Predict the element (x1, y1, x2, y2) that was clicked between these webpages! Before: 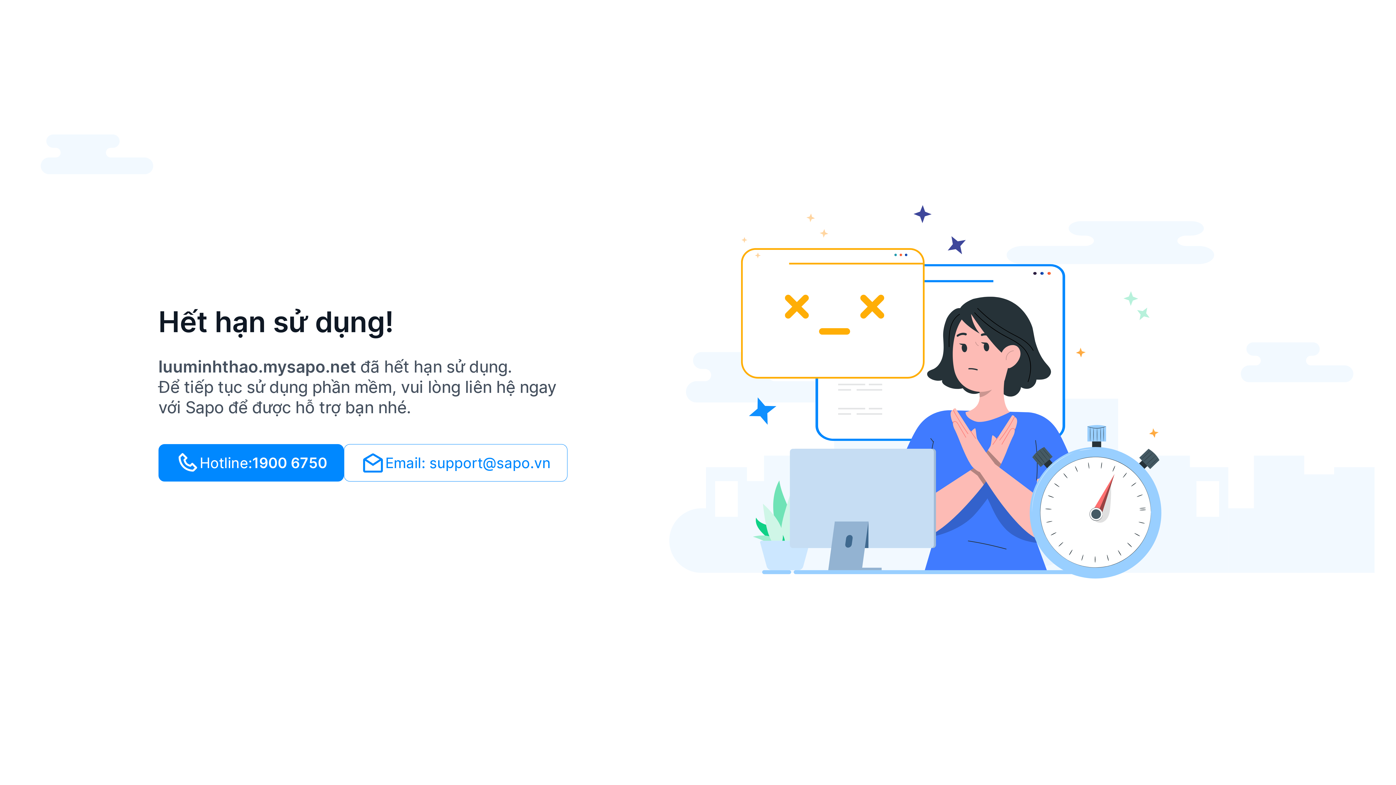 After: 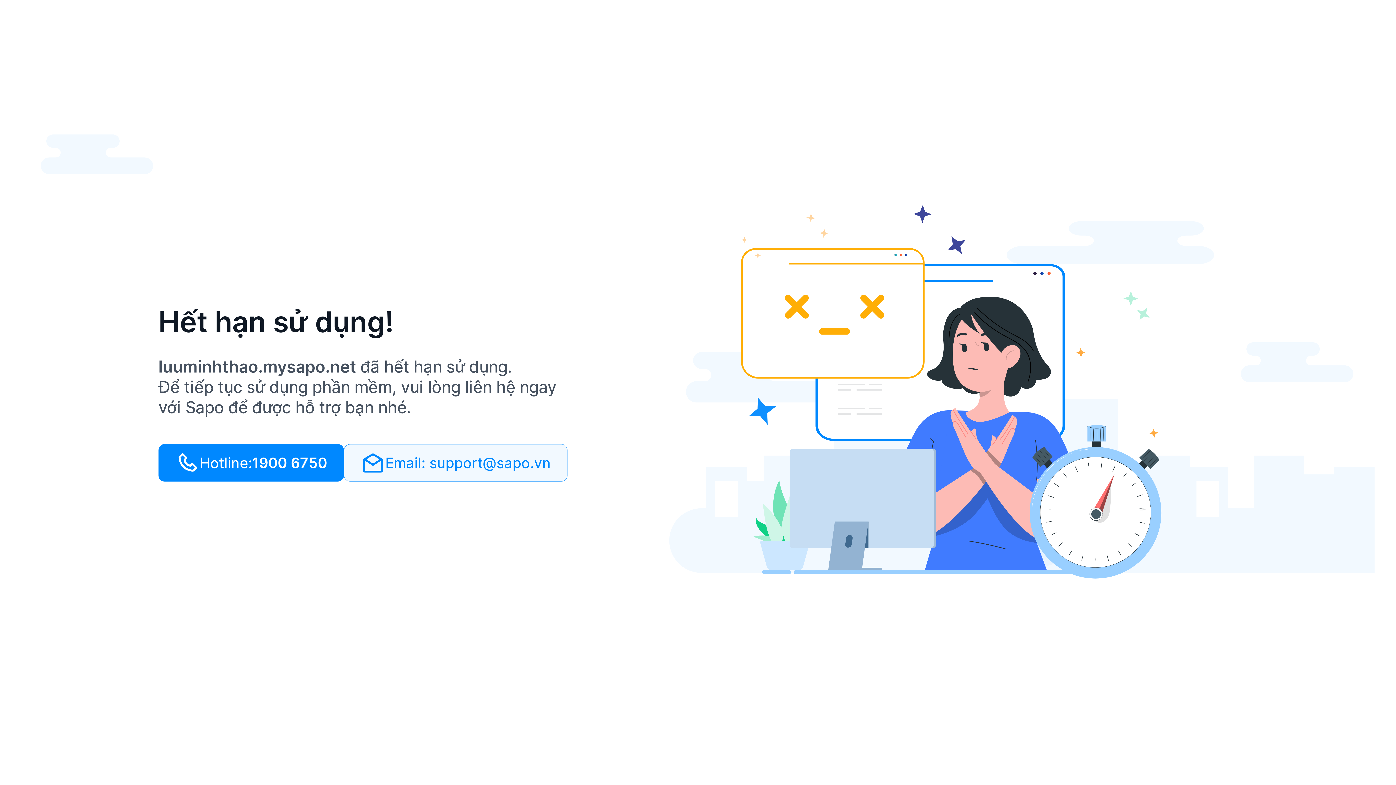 Action: label: Email: support@sapo.vn bbox: (344, 444, 567, 481)